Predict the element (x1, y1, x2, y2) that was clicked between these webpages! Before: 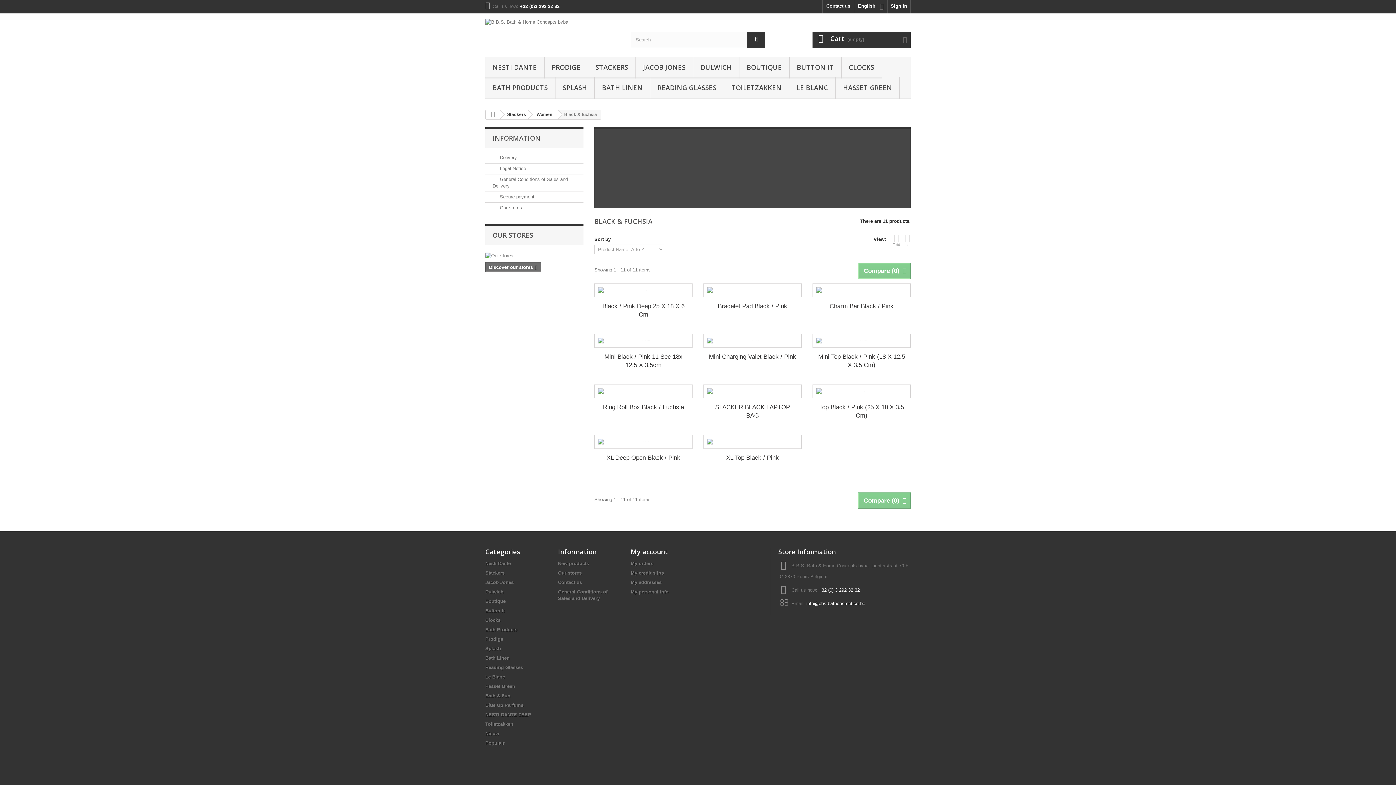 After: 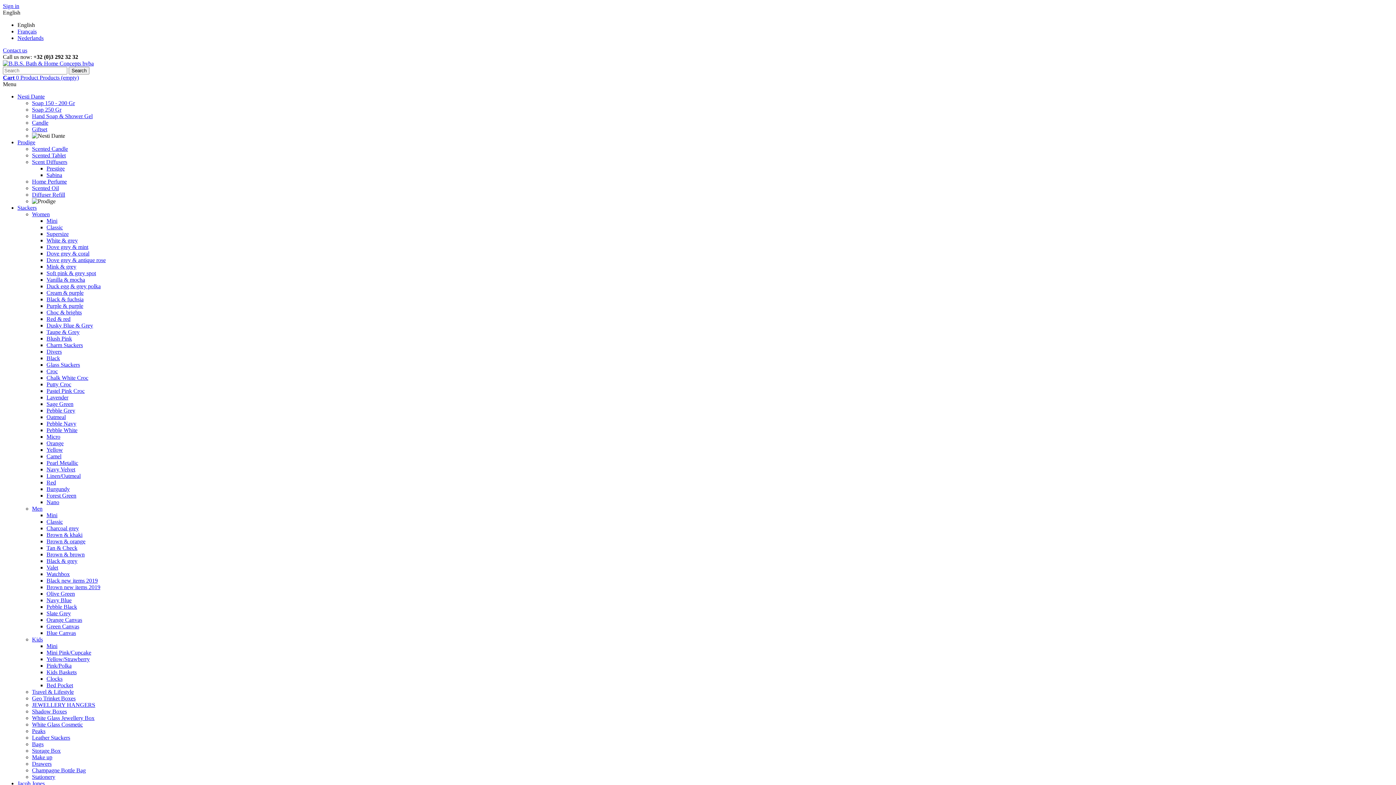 Action: label: XL Deep Open Black / Pink bbox: (600, 453, 687, 462)